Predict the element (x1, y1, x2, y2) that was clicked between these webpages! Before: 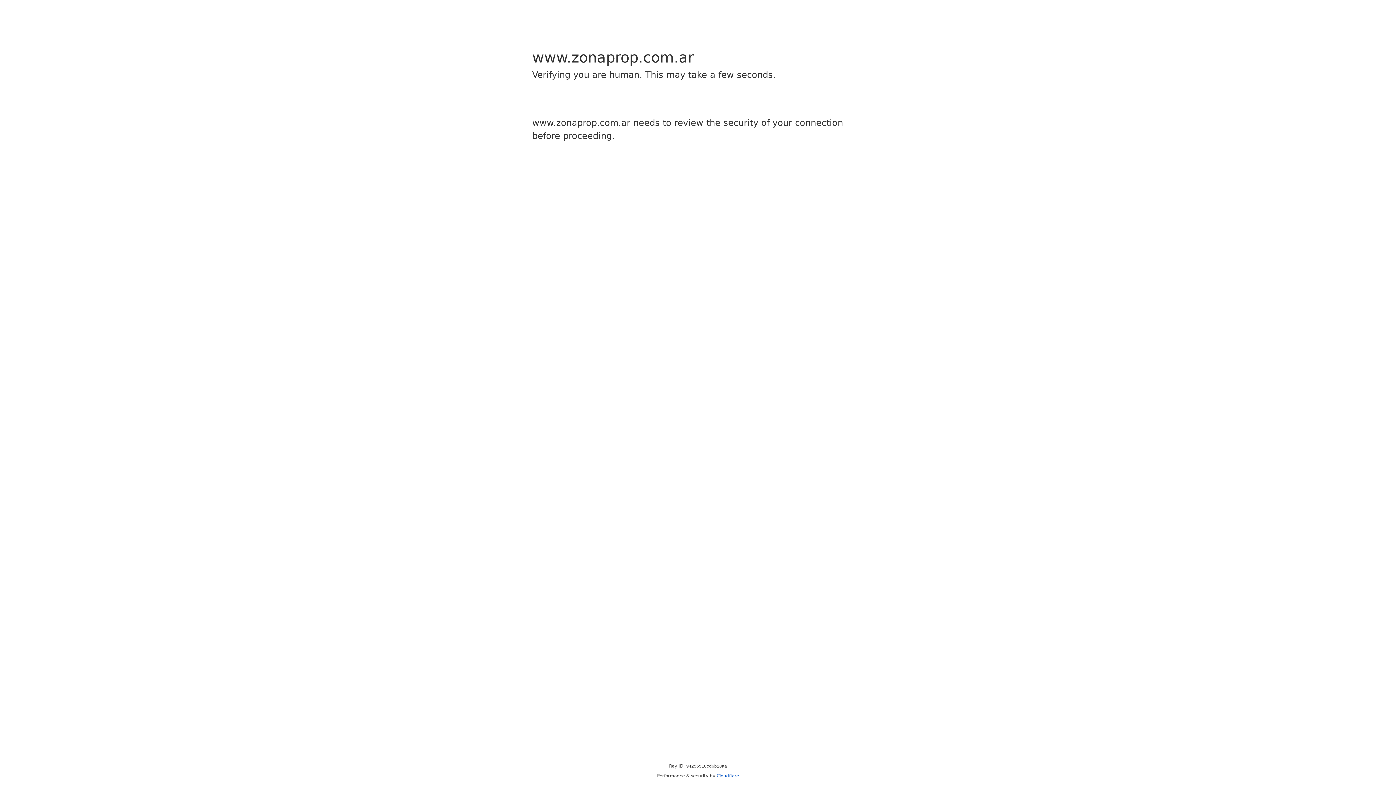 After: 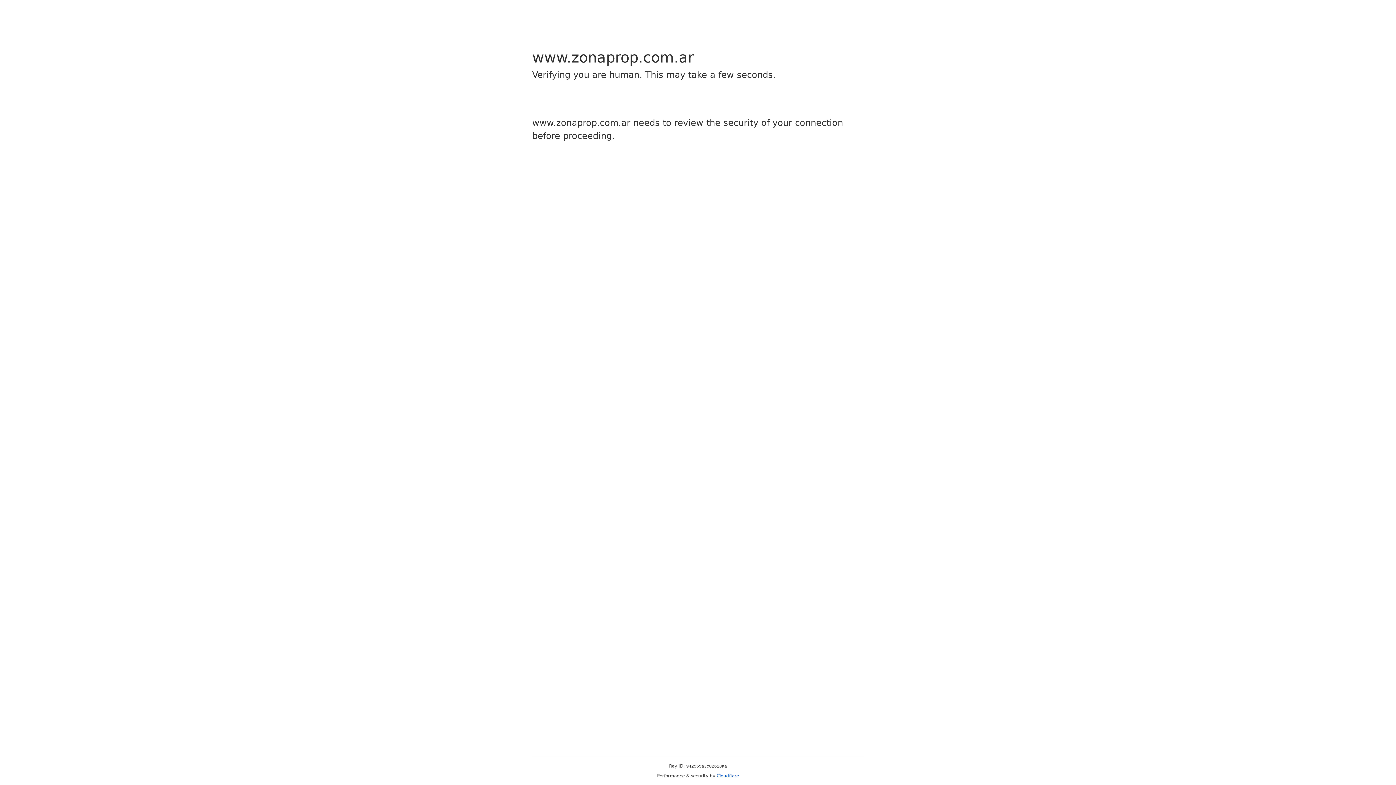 Action: bbox: (716, 773, 739, 778) label: Cloudflare